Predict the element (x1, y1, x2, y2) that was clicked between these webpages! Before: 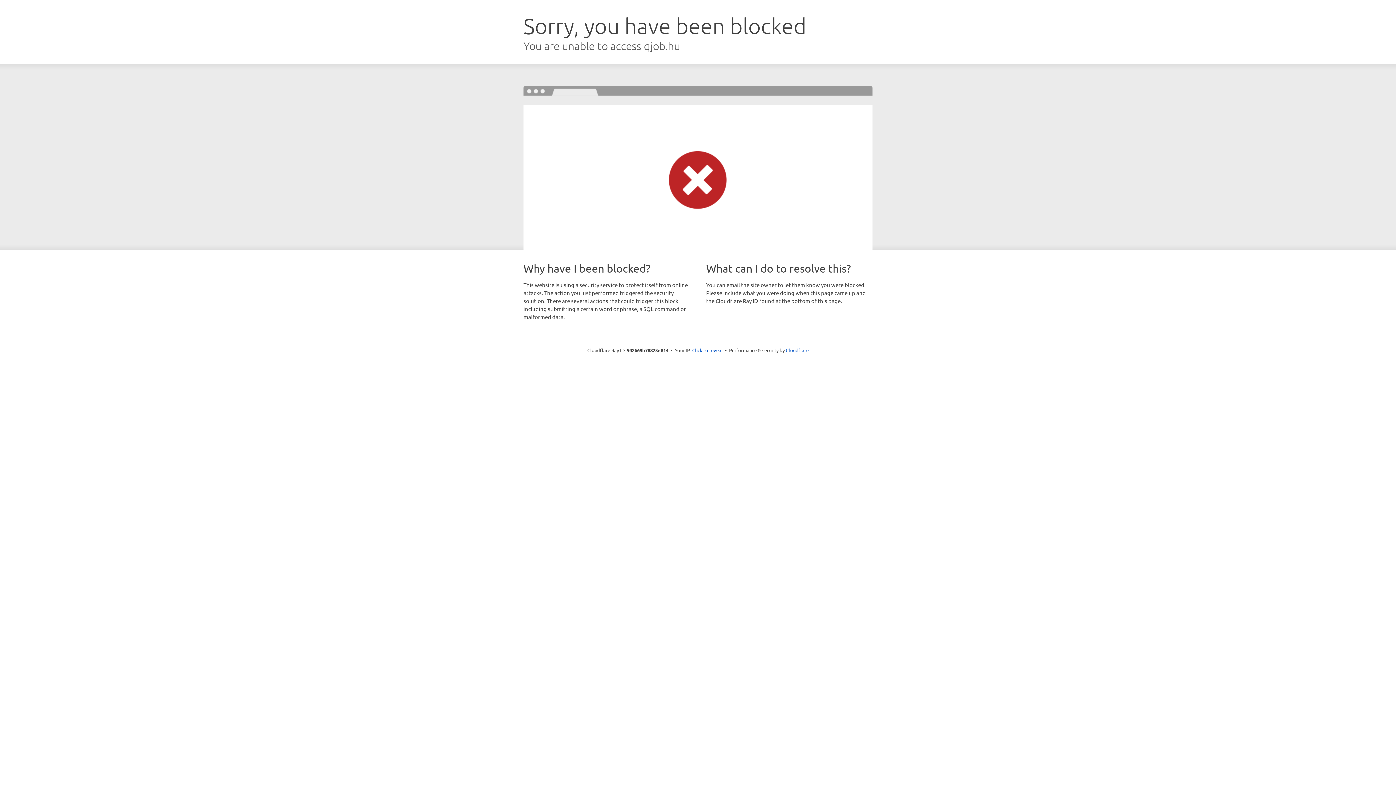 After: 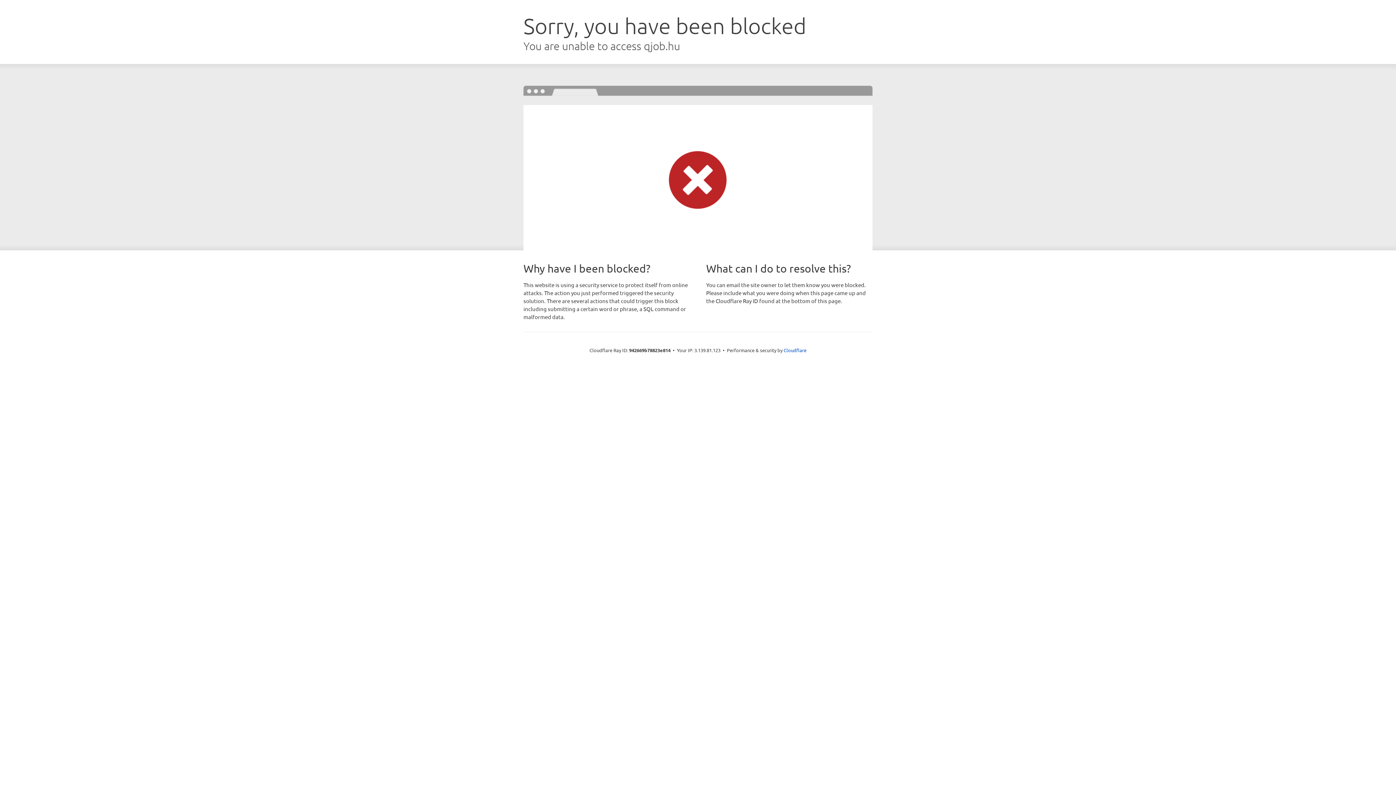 Action: label: Click to reveal bbox: (692, 346, 722, 353)